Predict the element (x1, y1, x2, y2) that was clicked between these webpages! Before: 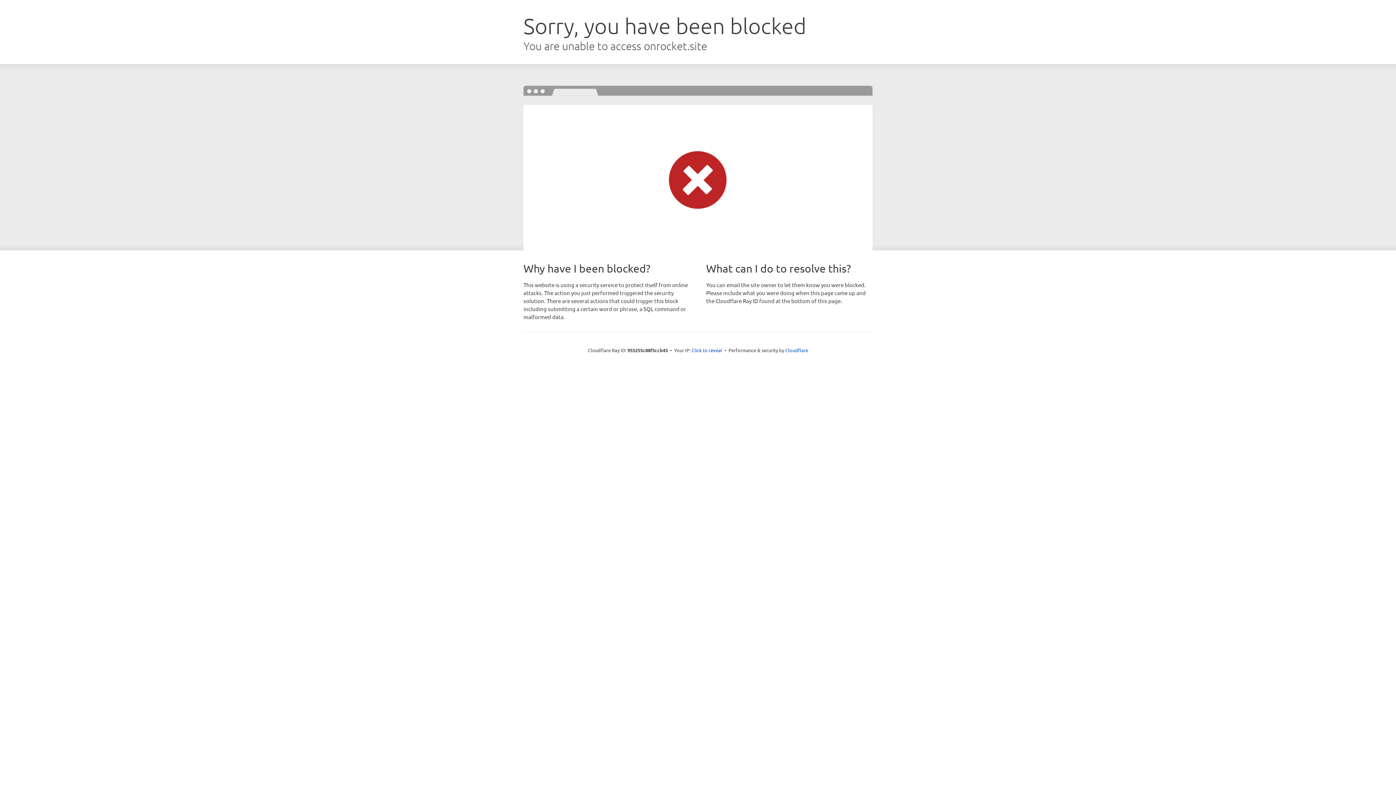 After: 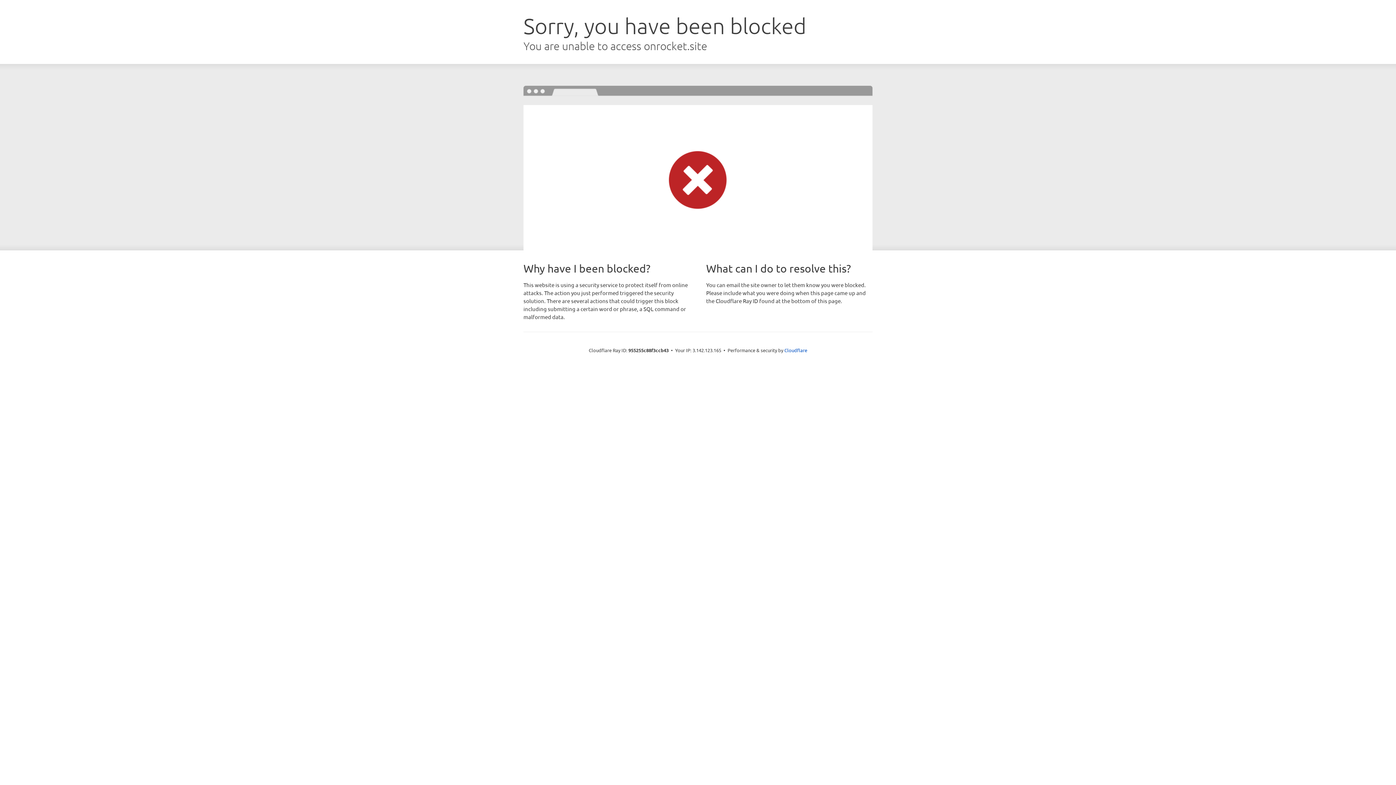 Action: label: Click to reveal bbox: (691, 346, 722, 353)